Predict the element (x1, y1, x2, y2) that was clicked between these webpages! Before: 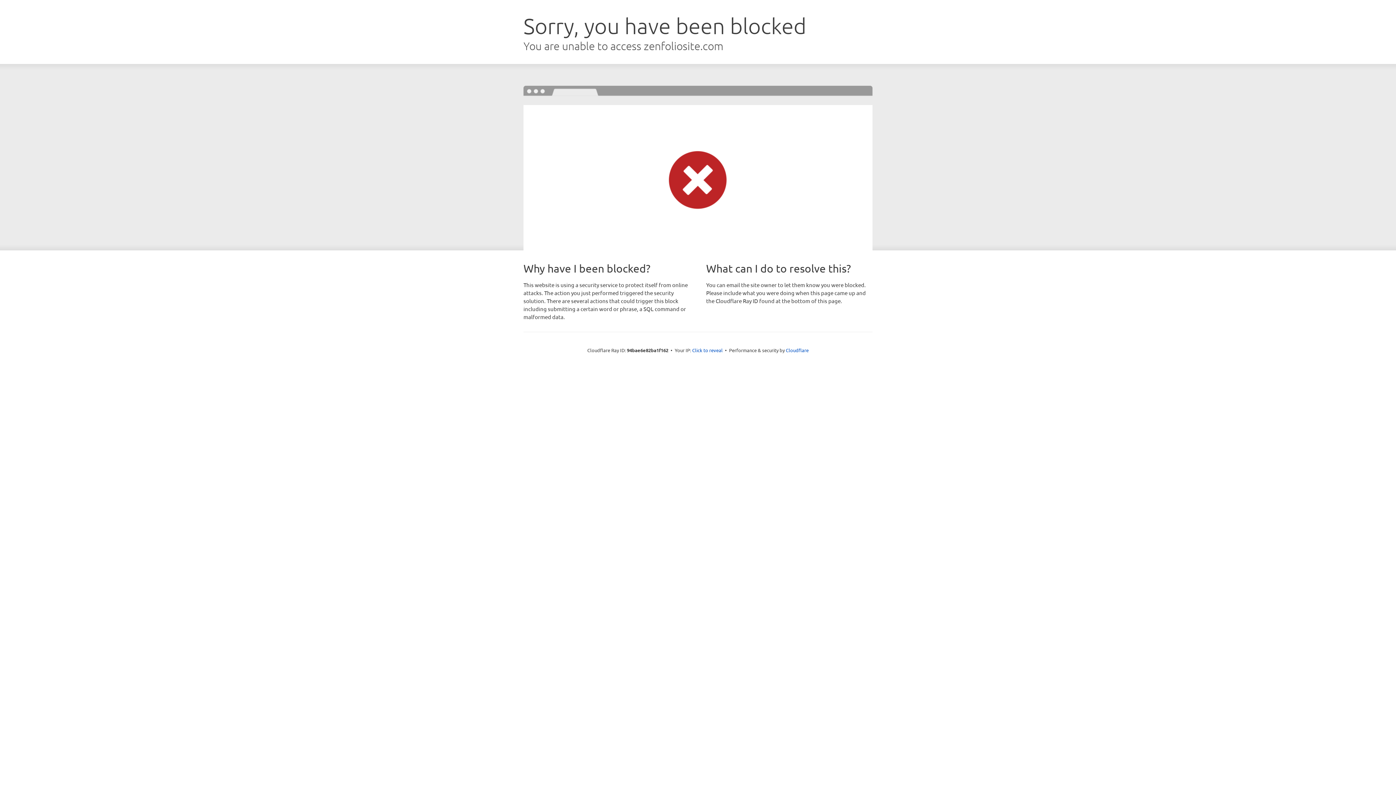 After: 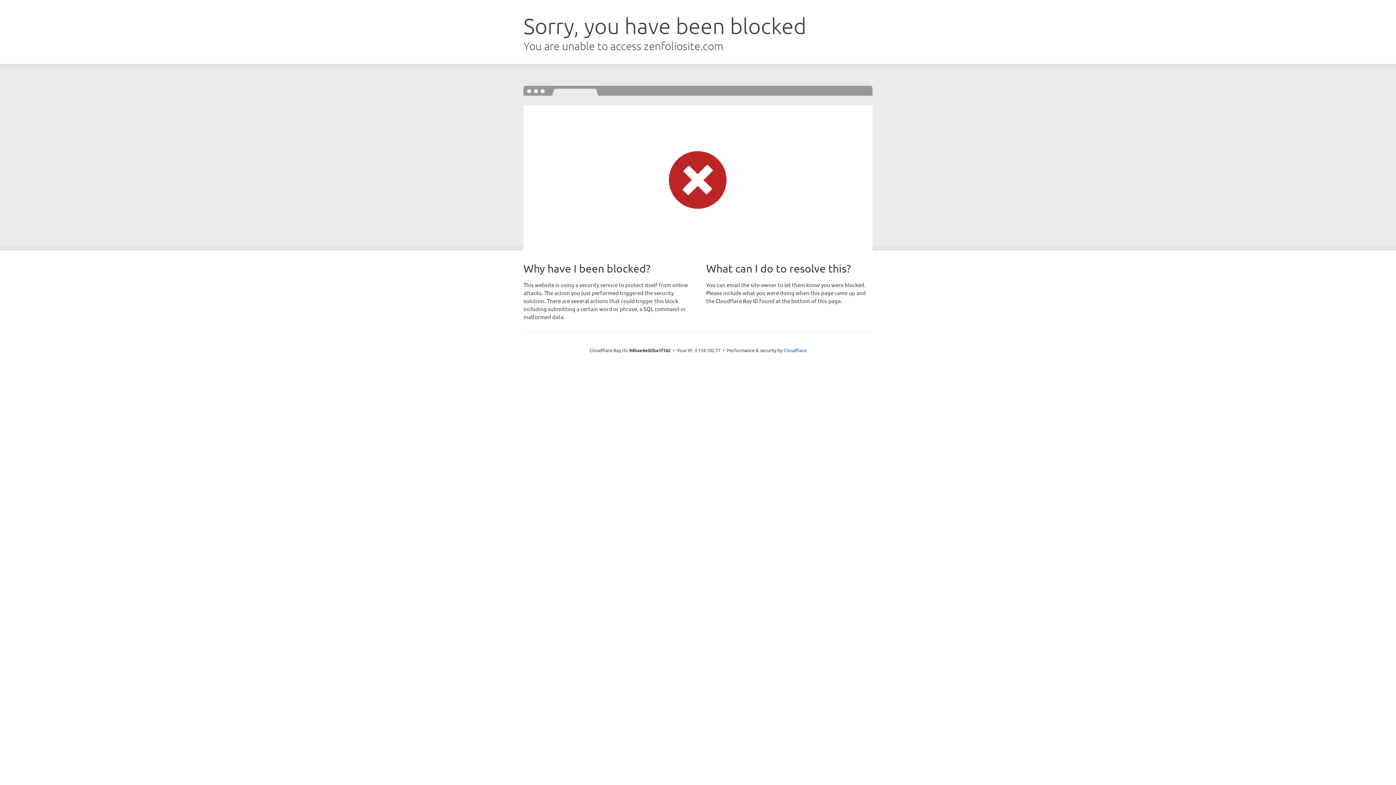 Action: label: Click to reveal bbox: (692, 346, 722, 353)